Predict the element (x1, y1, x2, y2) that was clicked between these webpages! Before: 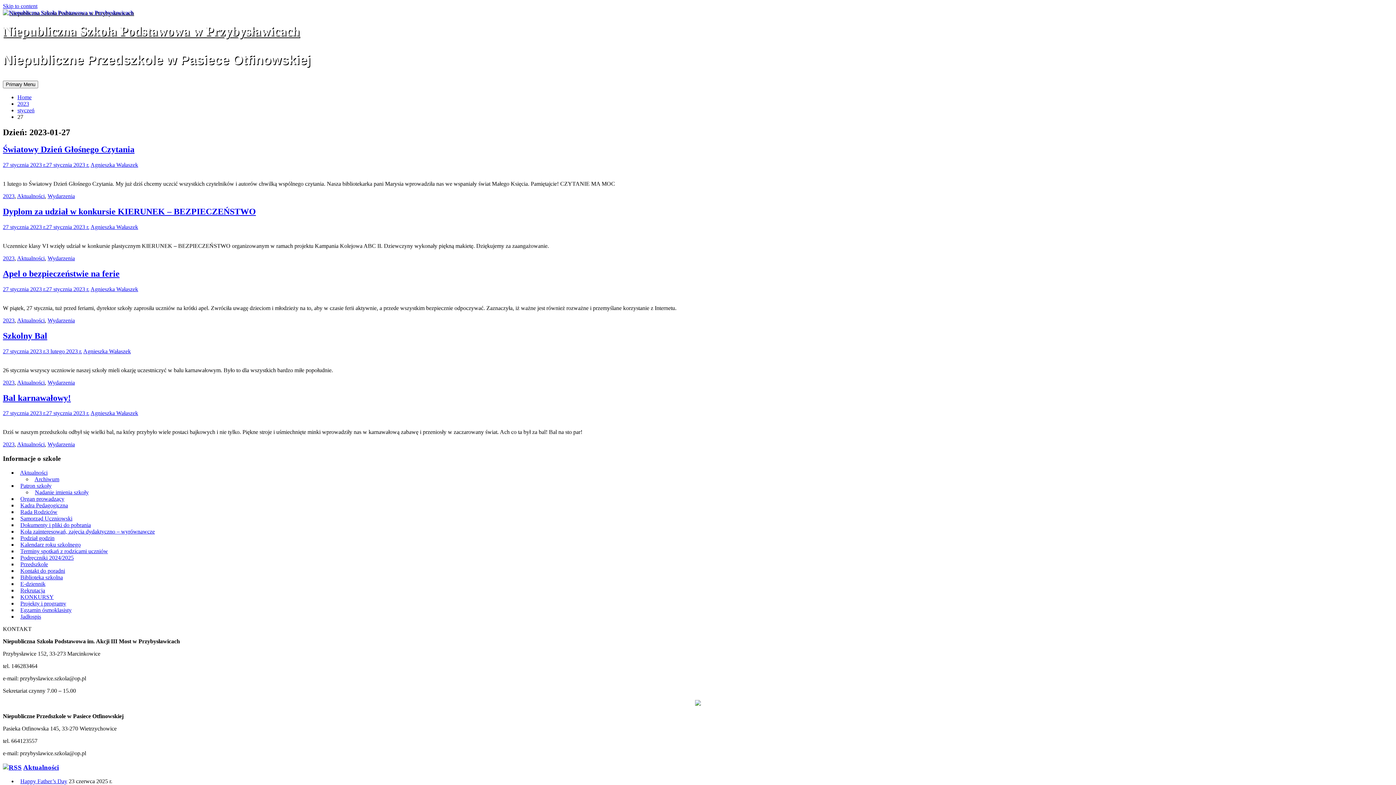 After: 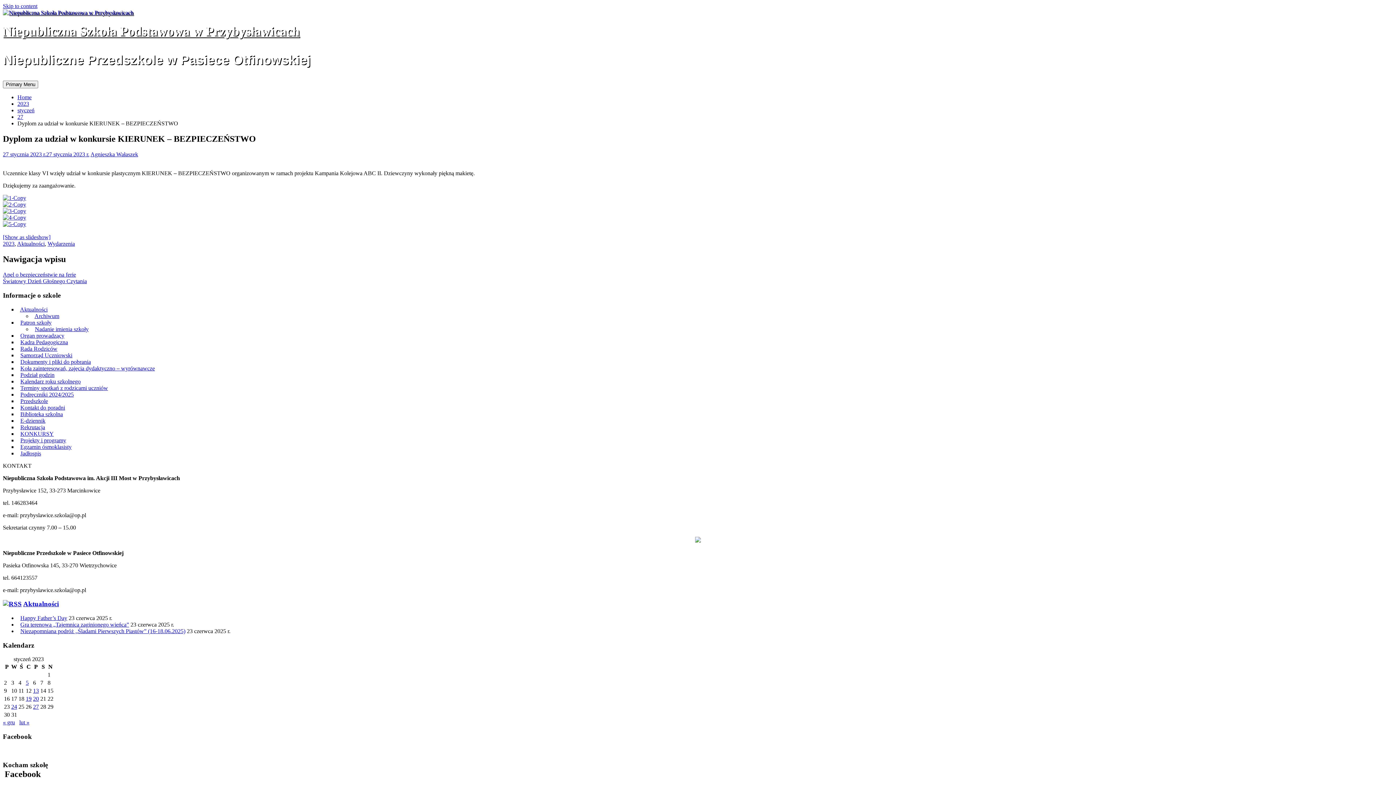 Action: label: Dyplom za udział w konkursie KIERUNEK – BEZPIECZEŃSTWO bbox: (2, 206, 256, 216)